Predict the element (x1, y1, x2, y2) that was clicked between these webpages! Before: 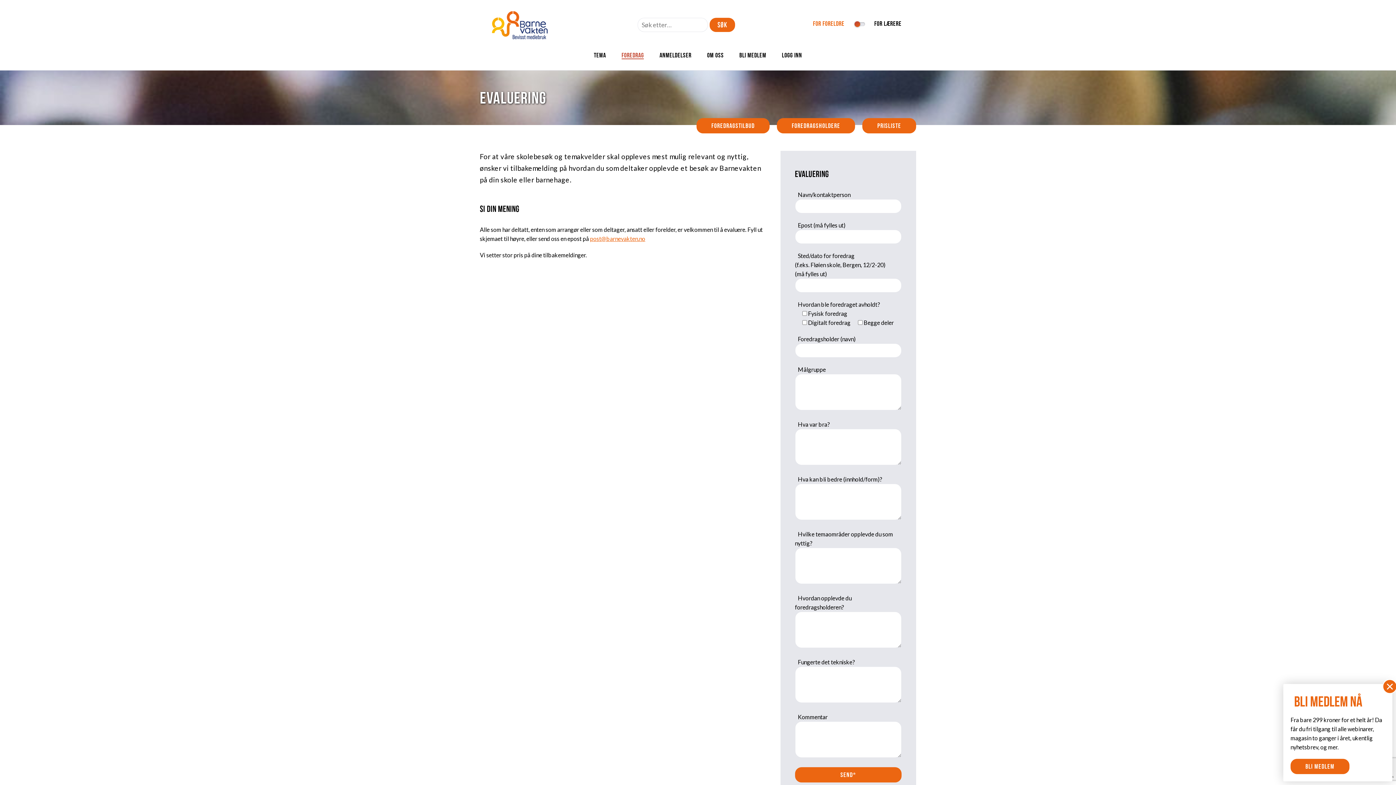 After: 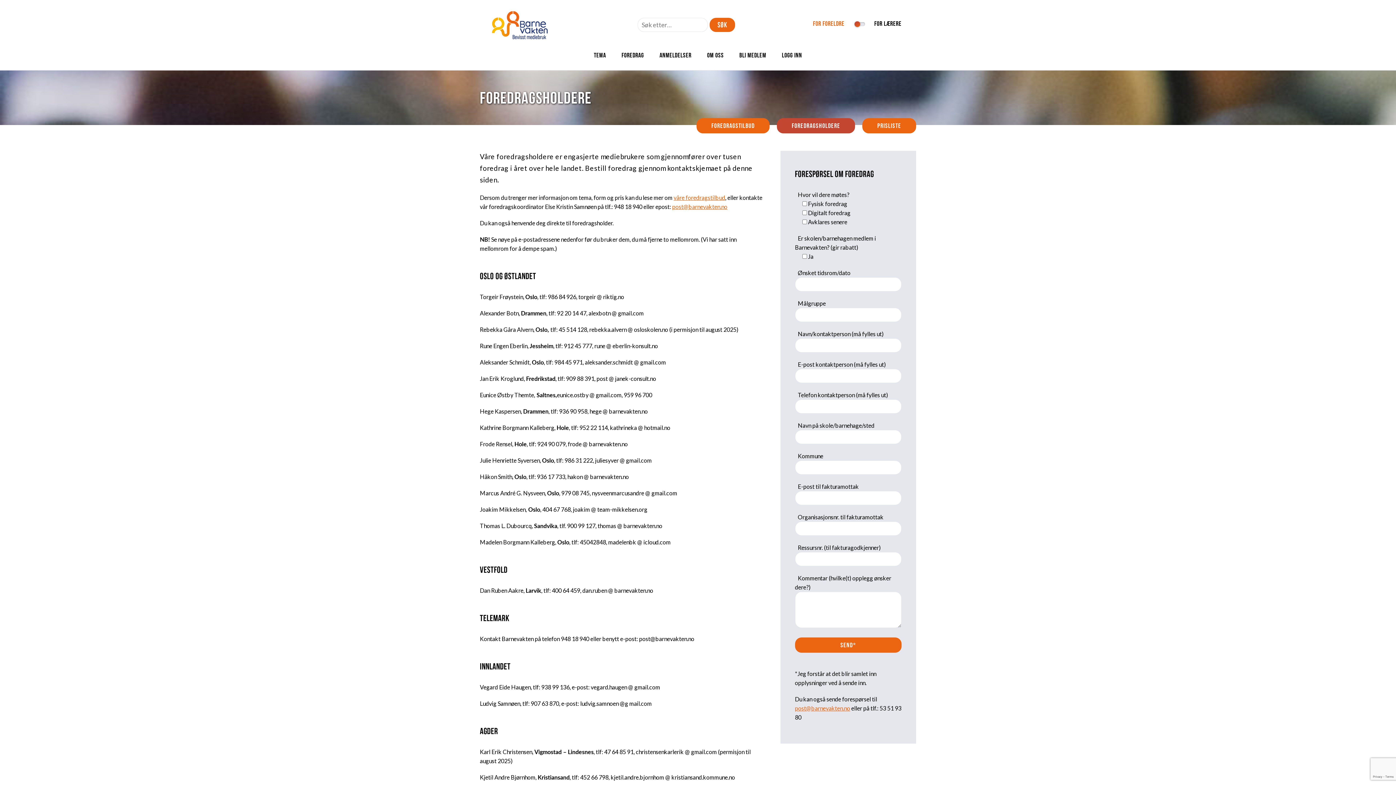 Action: bbox: (777, 118, 855, 133) label: Foredragsholdere